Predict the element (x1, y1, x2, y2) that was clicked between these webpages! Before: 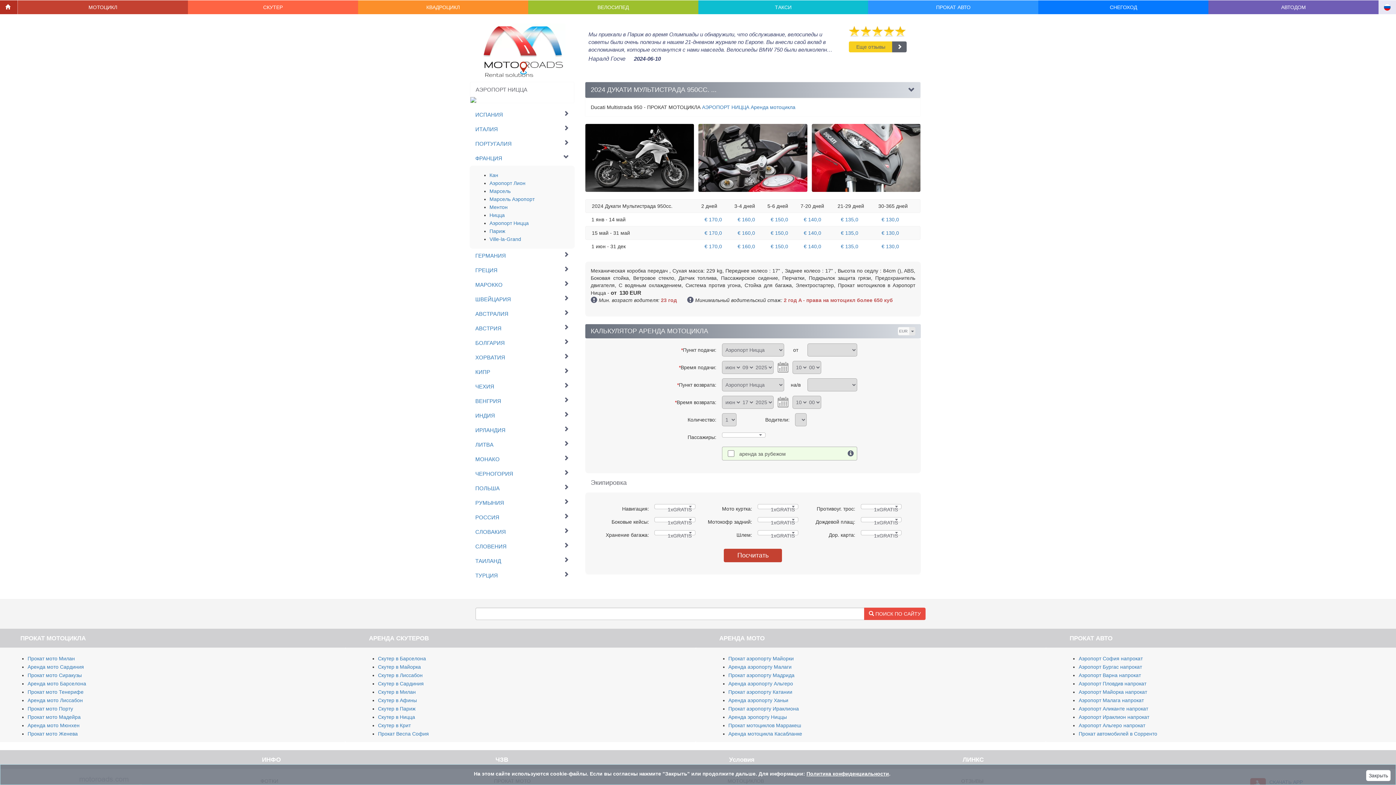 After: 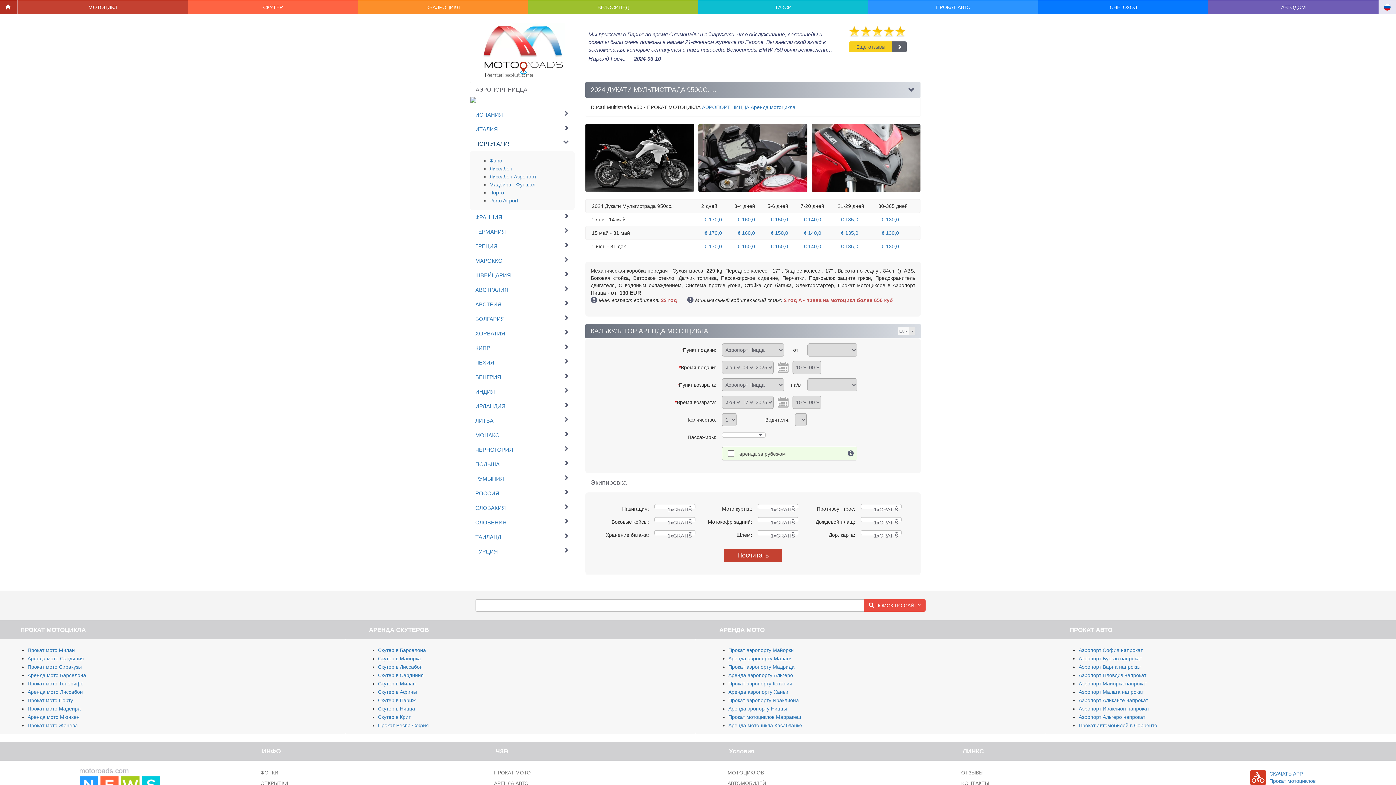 Action: bbox: (475, 141, 569, 146) label: ПОРТУГАЛИЯ